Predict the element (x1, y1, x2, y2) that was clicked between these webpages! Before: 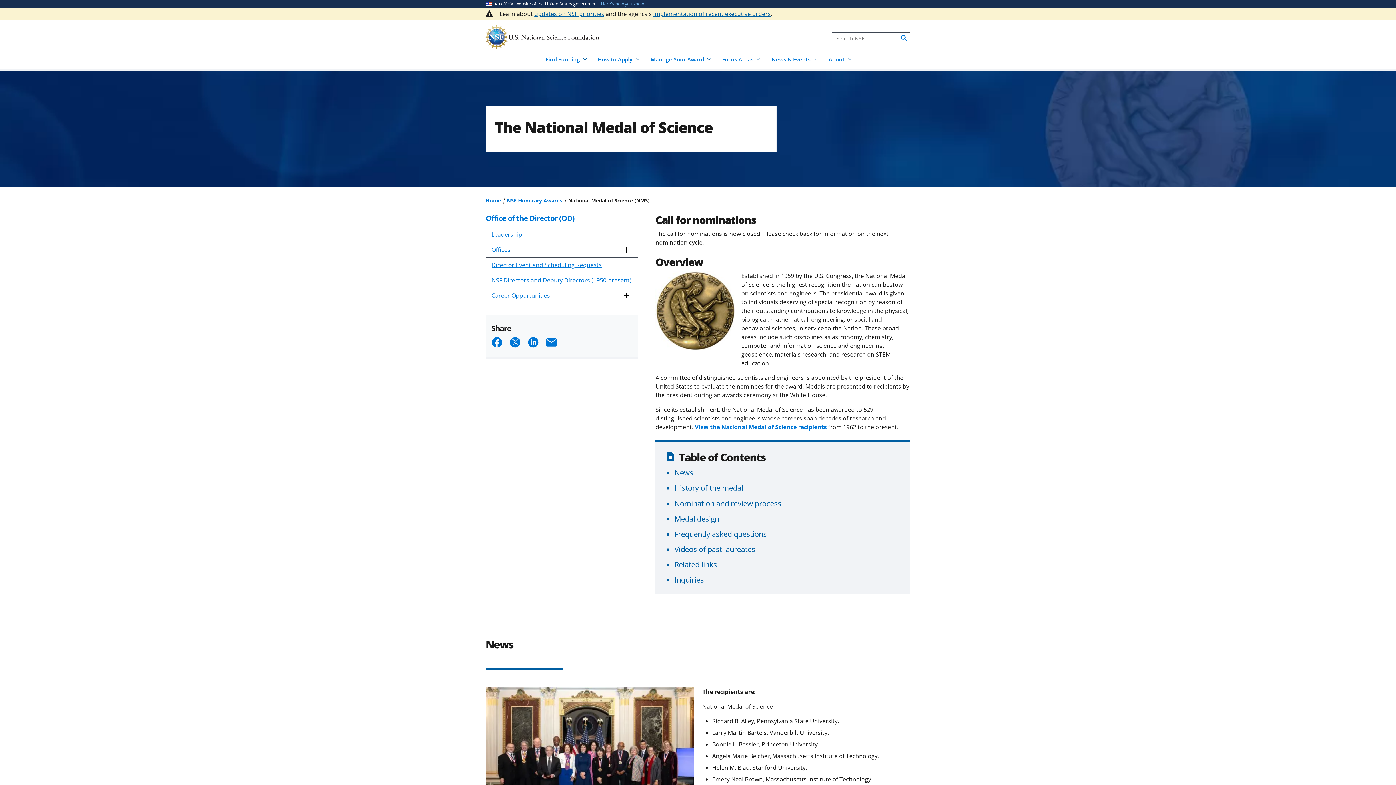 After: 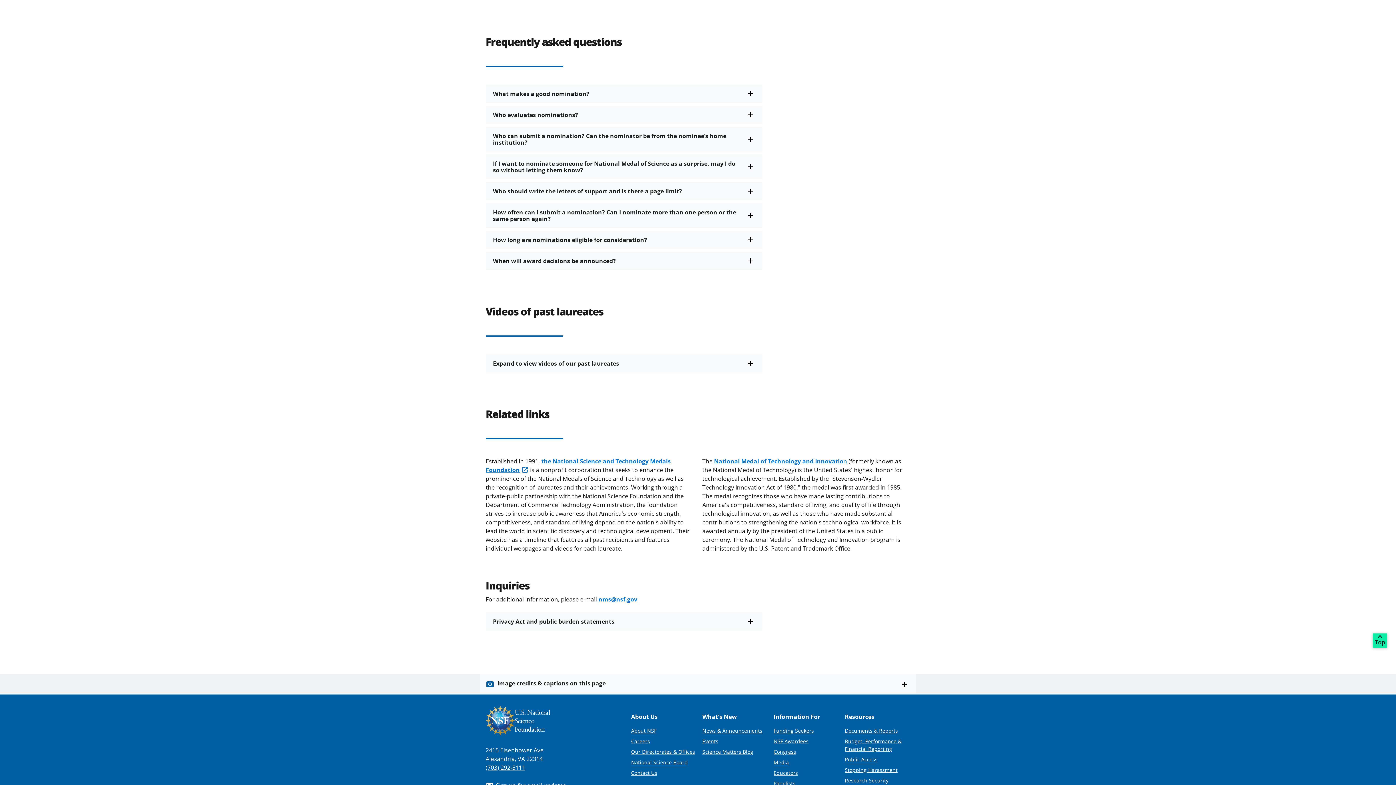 Action: label: Frequently asked questions bbox: (674, 529, 766, 539)